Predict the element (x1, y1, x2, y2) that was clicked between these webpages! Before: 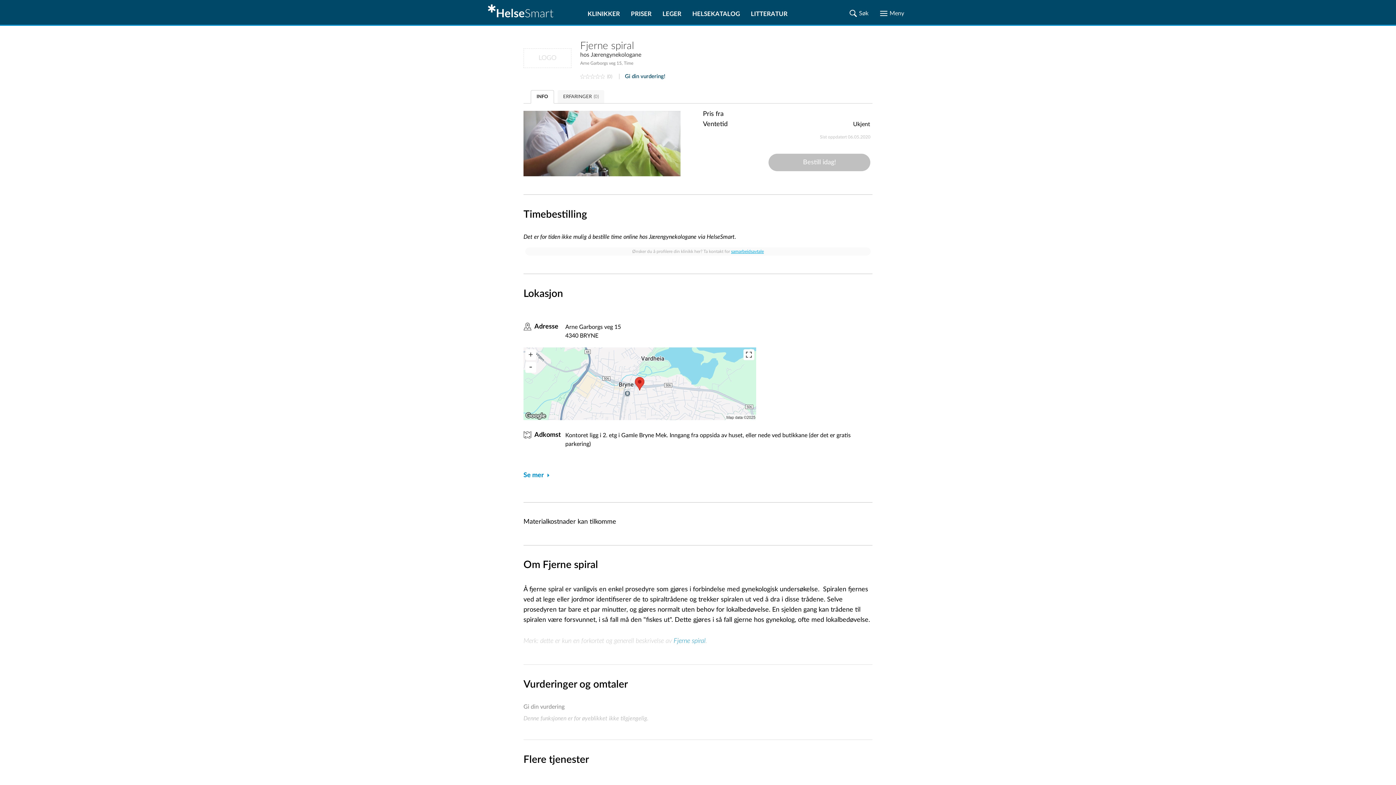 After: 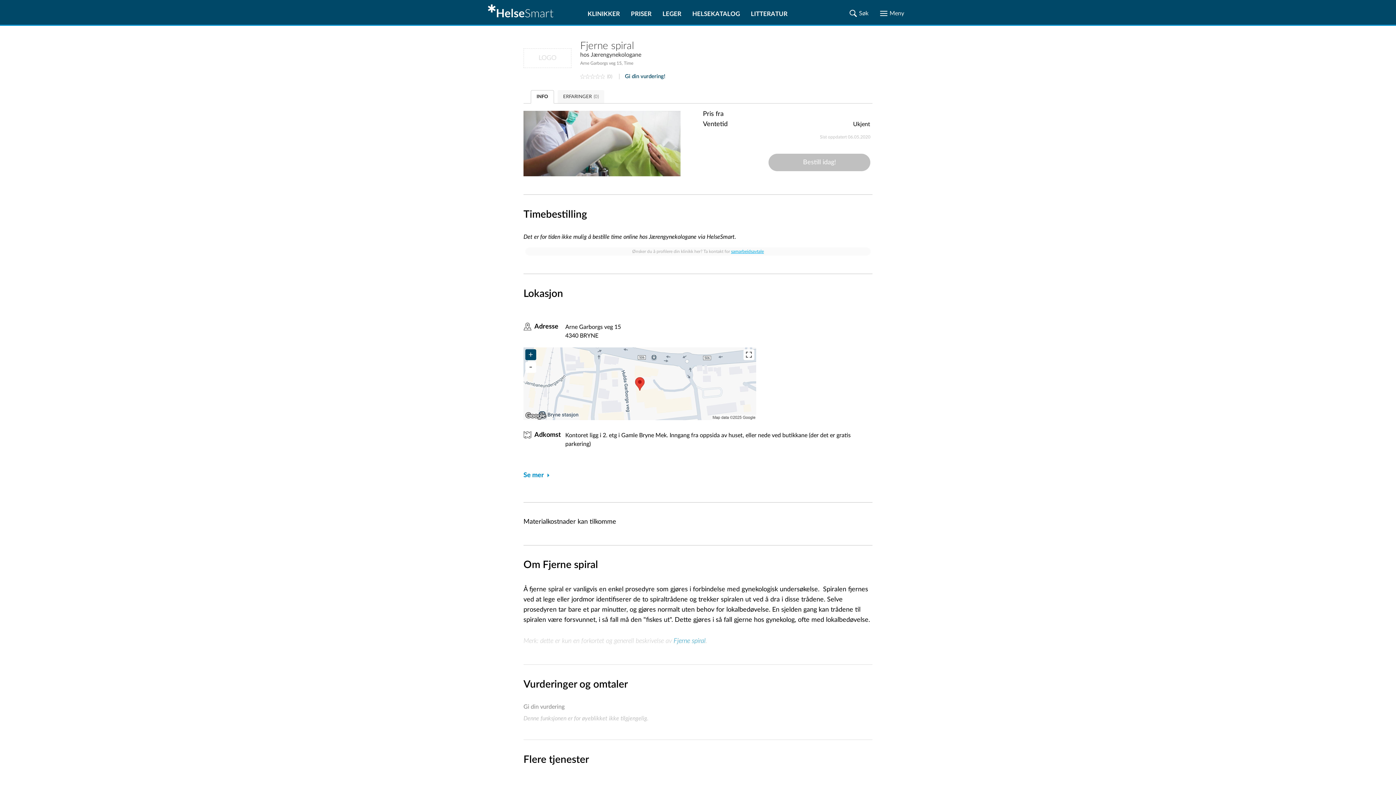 Action: bbox: (525, 349, 536, 360)